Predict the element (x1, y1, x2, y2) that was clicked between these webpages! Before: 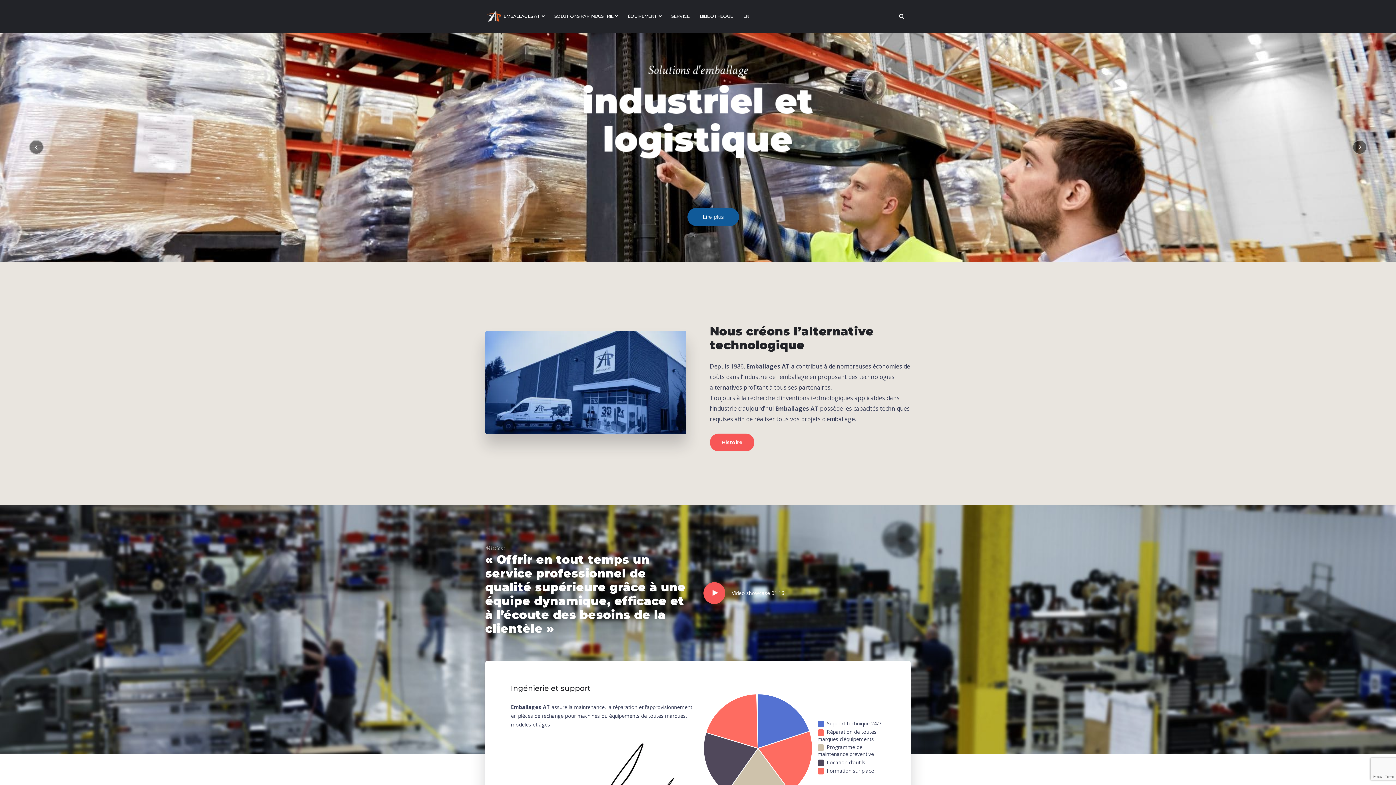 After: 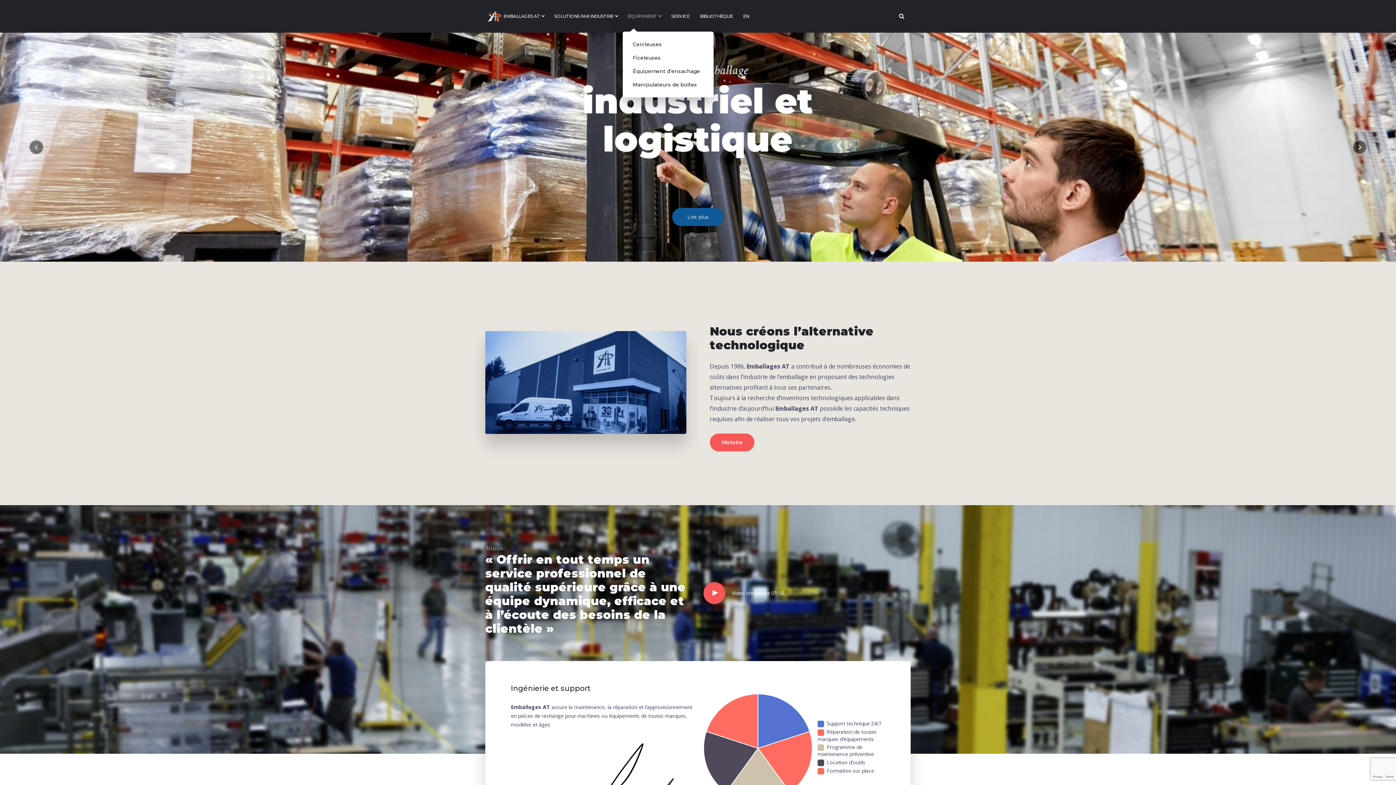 Action: label: ÉQUIPEMENT bbox: (624, 11, 664, 21)